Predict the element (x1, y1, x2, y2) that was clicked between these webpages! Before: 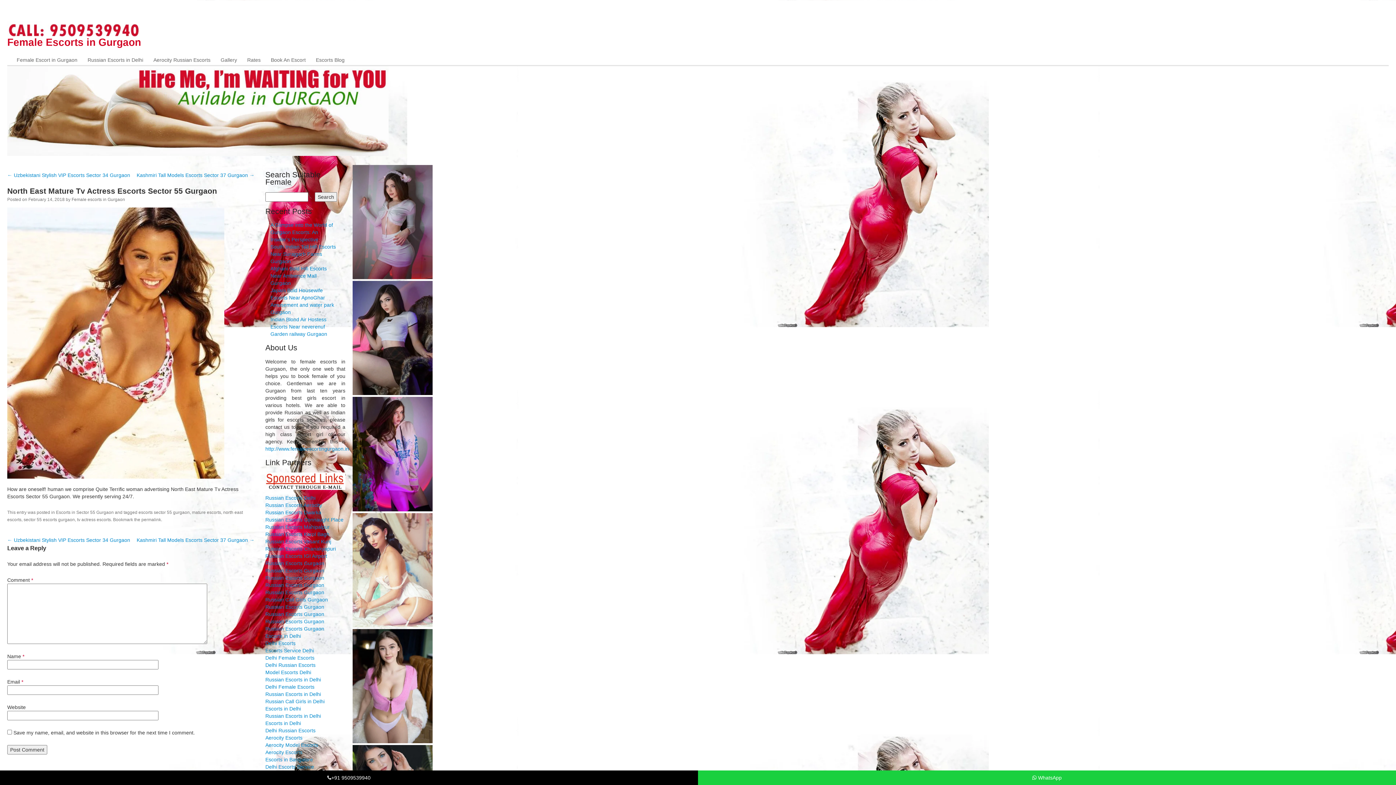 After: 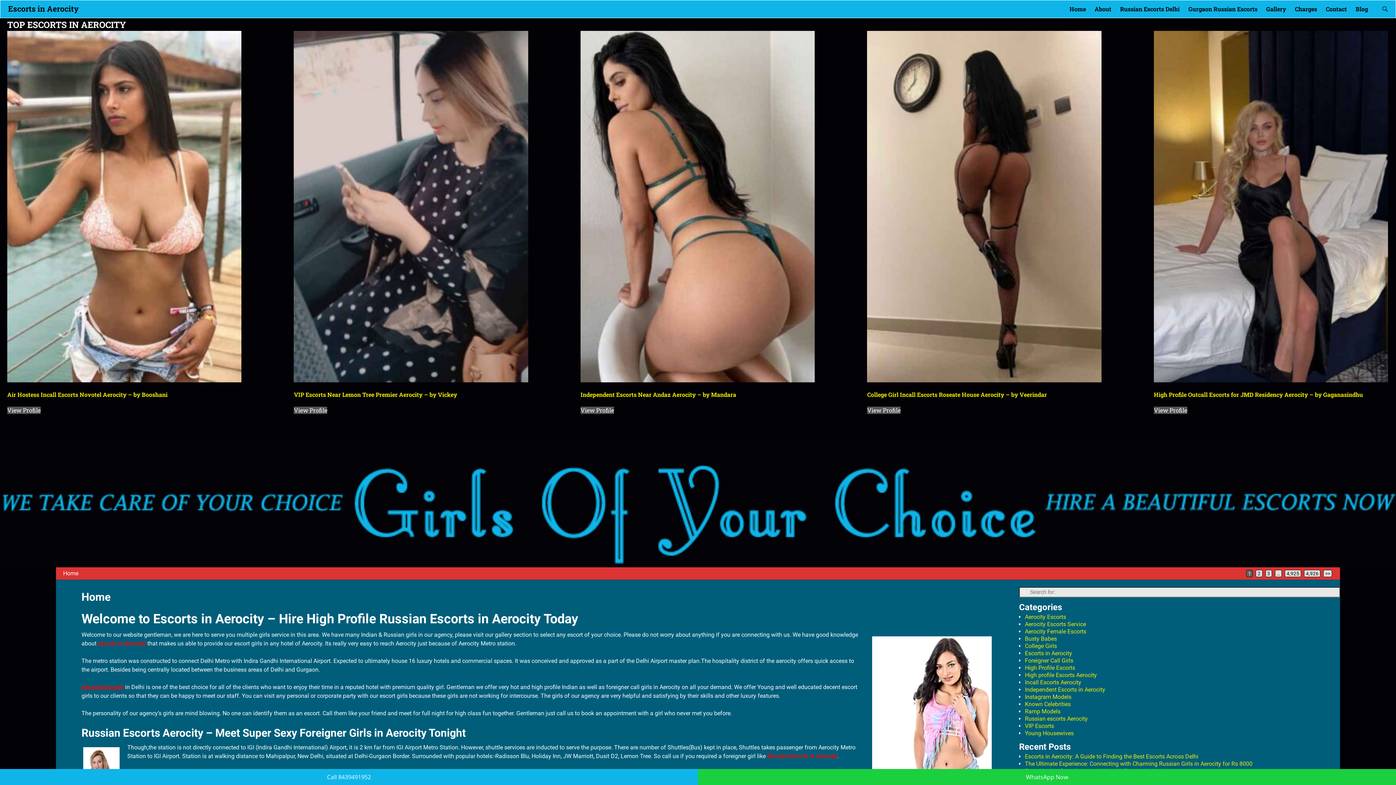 Action: label: Aerocity Escorts bbox: (265, 735, 302, 740)